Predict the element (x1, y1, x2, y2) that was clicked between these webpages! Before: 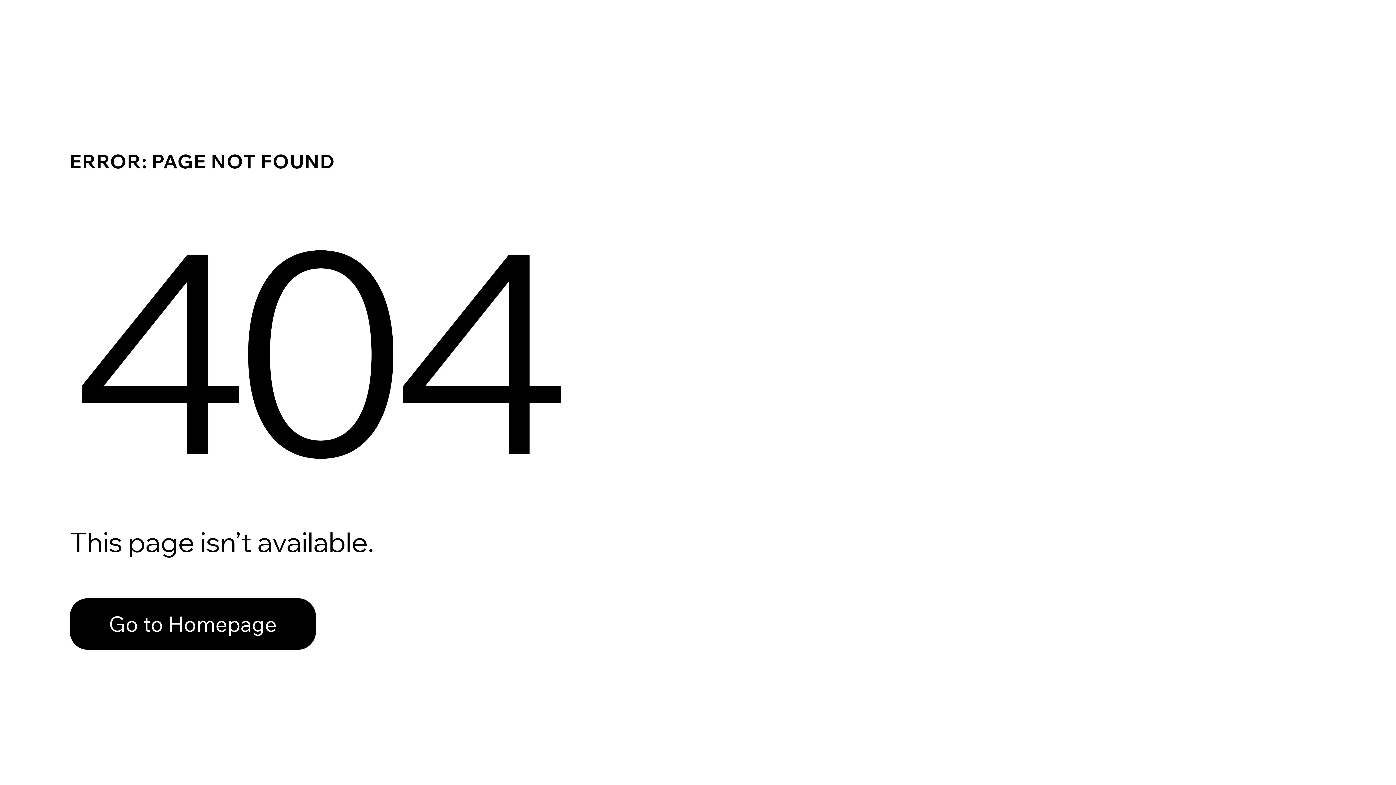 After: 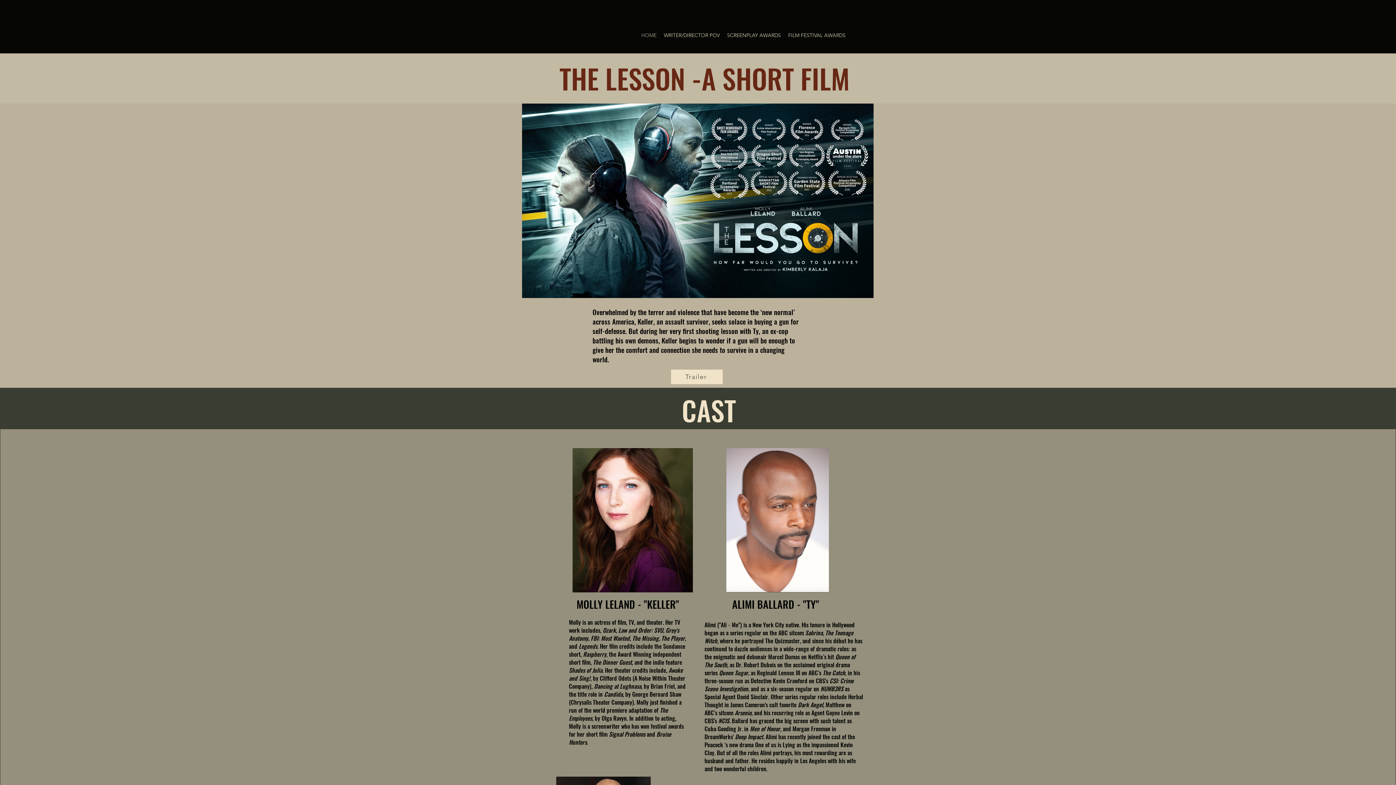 Action: label: Go to Homepage bbox: (69, 598, 316, 650)